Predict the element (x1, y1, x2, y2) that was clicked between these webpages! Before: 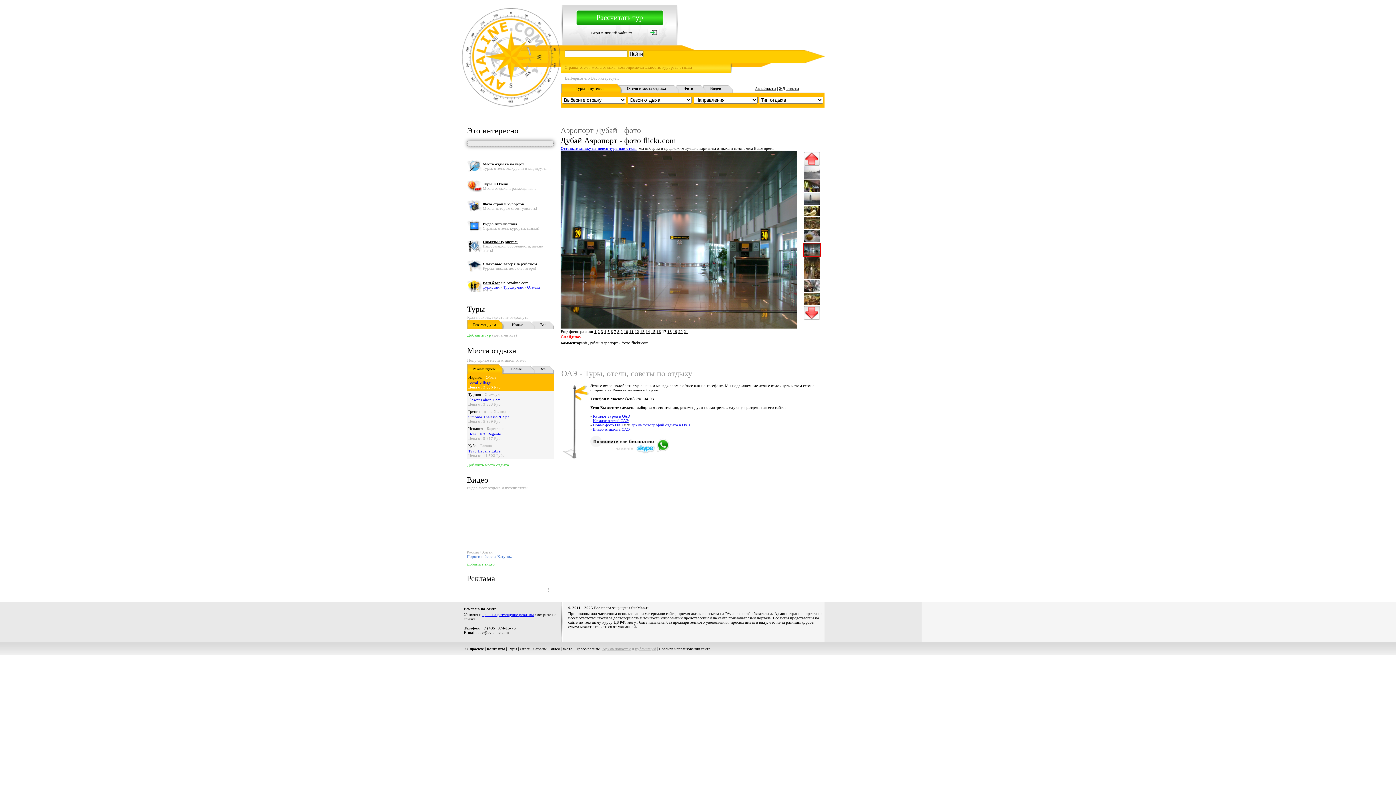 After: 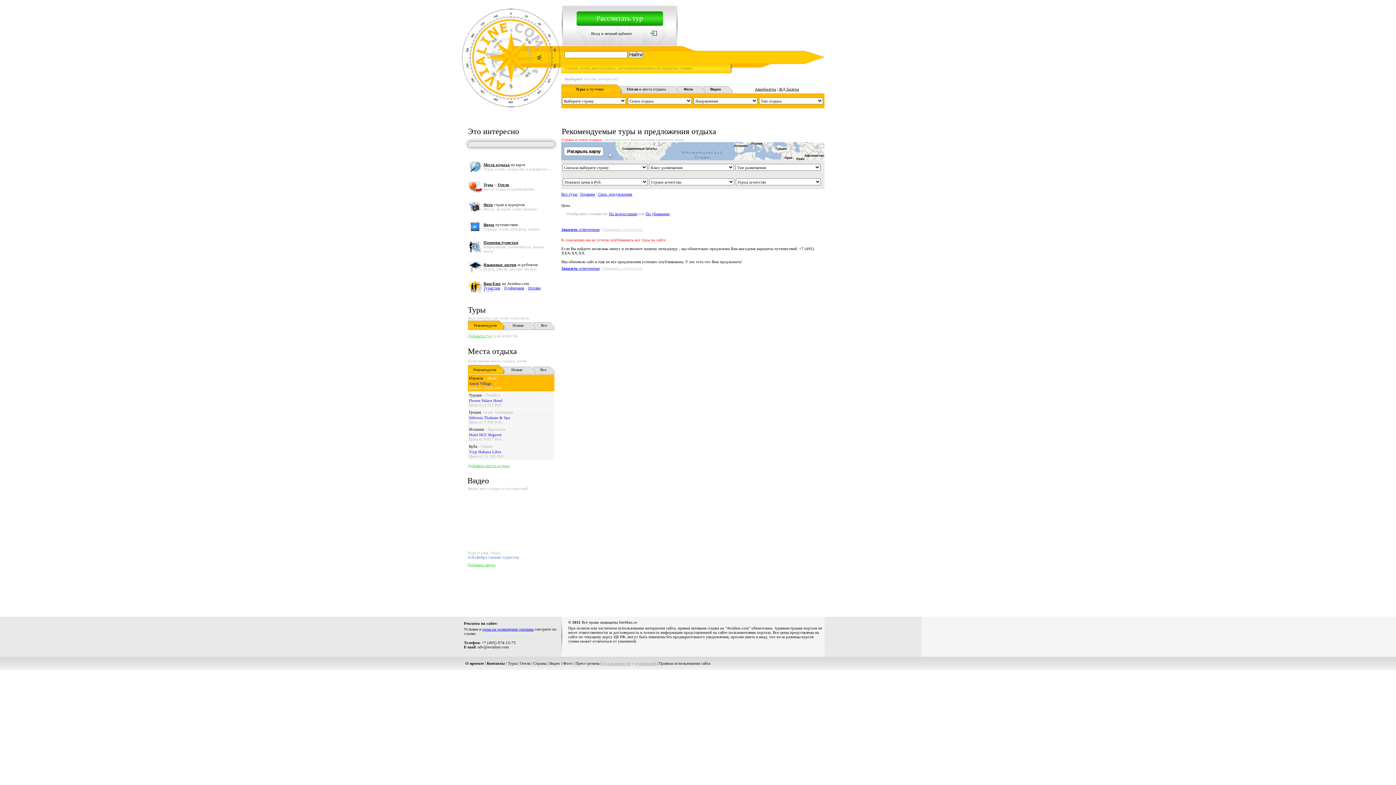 Action: bbox: (473, 322, 496, 326) label: Рекомендуем